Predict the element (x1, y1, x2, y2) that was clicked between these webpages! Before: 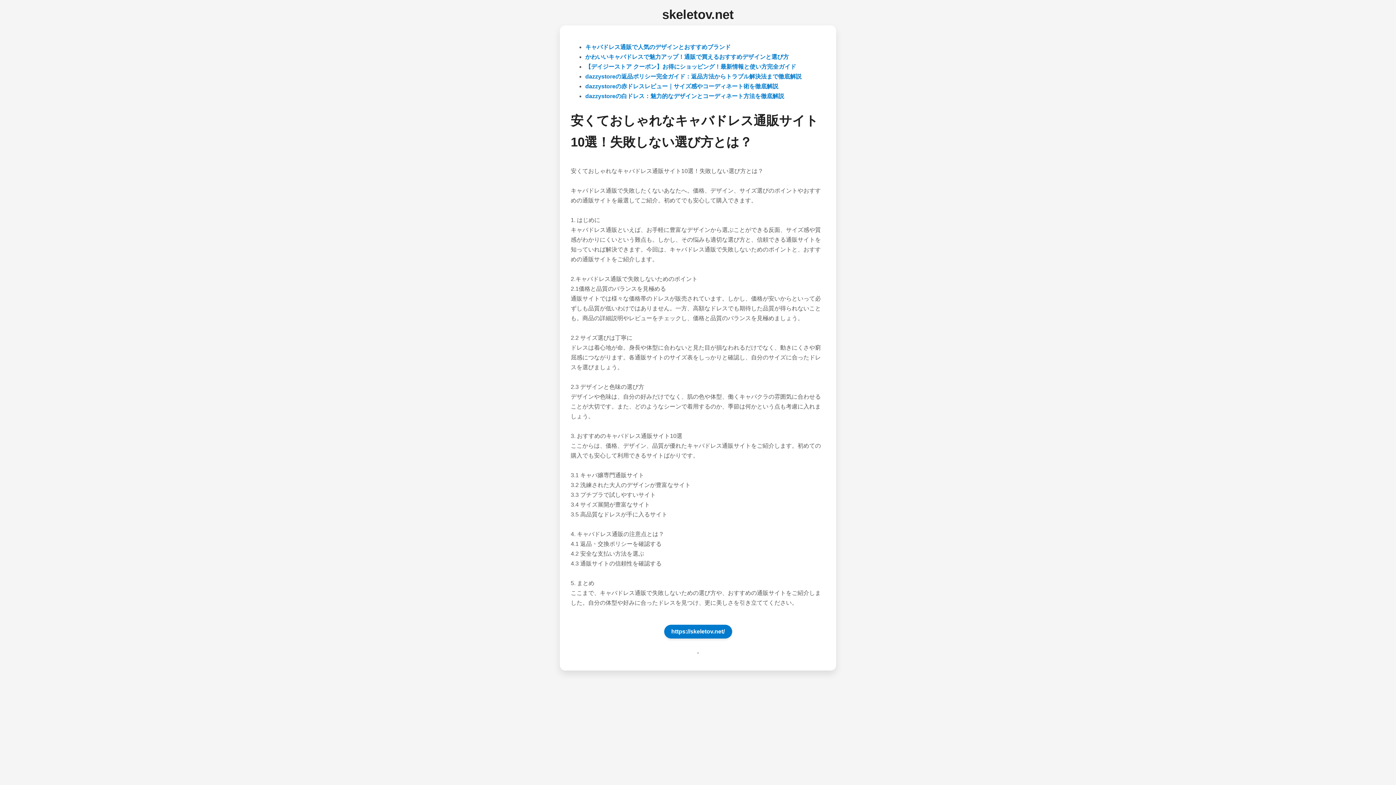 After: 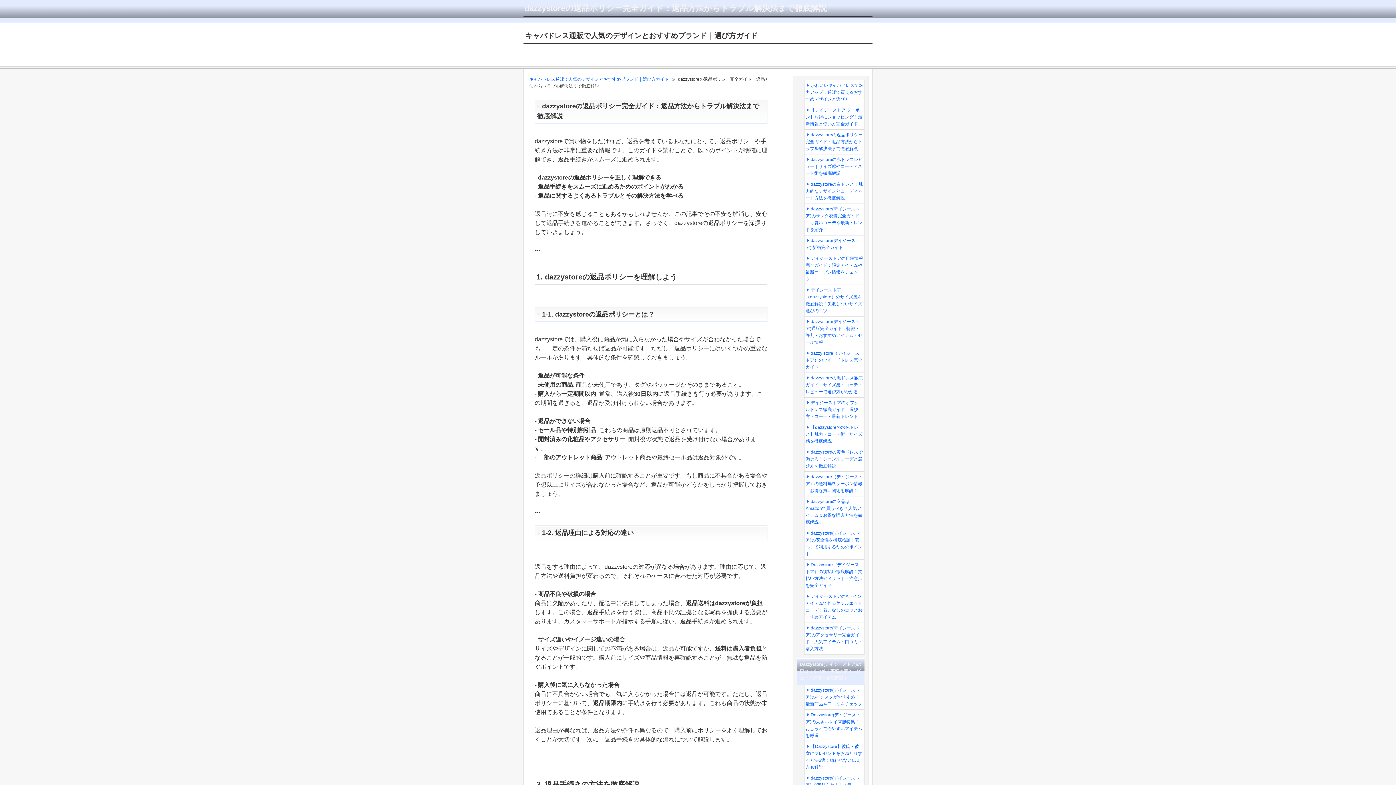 Action: bbox: (585, 73, 801, 79) label: dazzystoreの返品ポリシー完全ガイド：返品方法からトラブル解決法まで徹底解説